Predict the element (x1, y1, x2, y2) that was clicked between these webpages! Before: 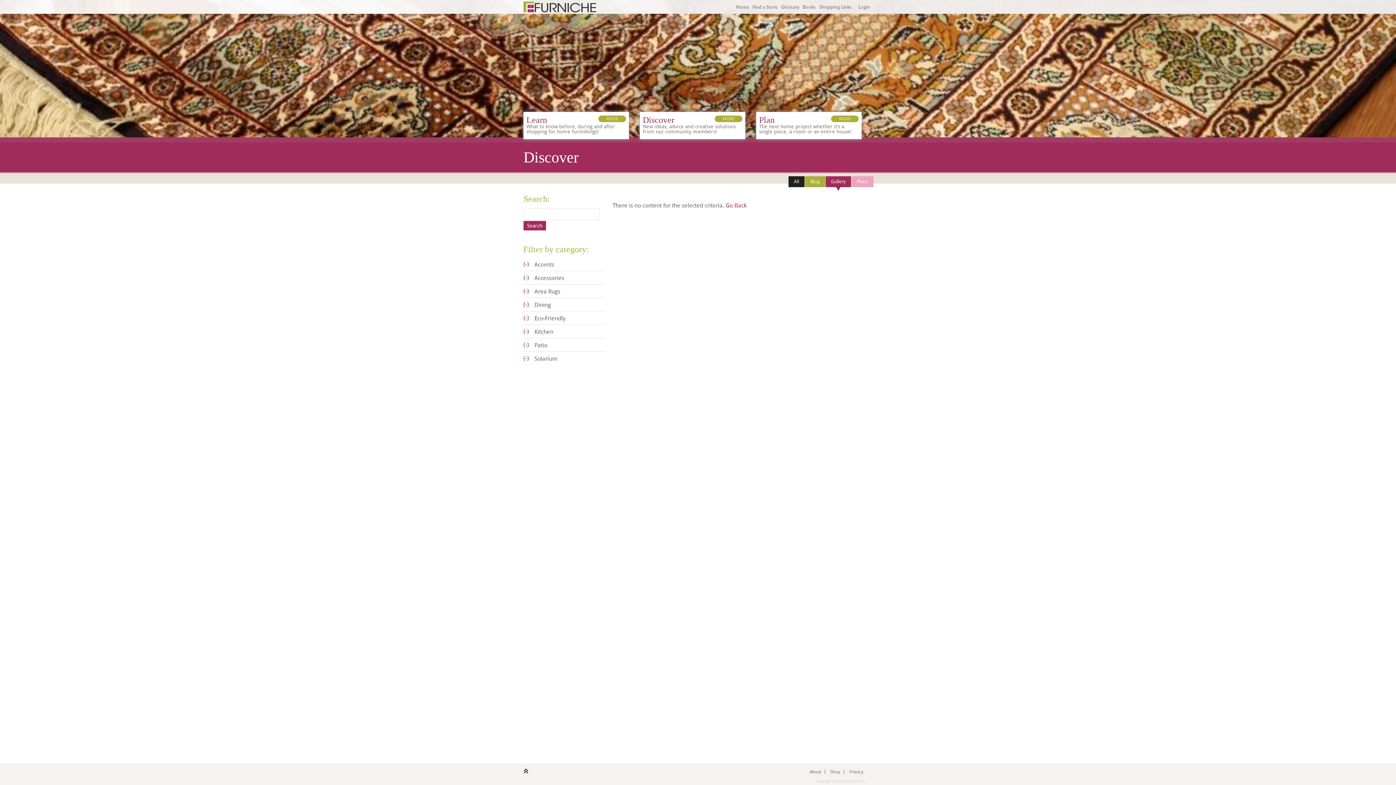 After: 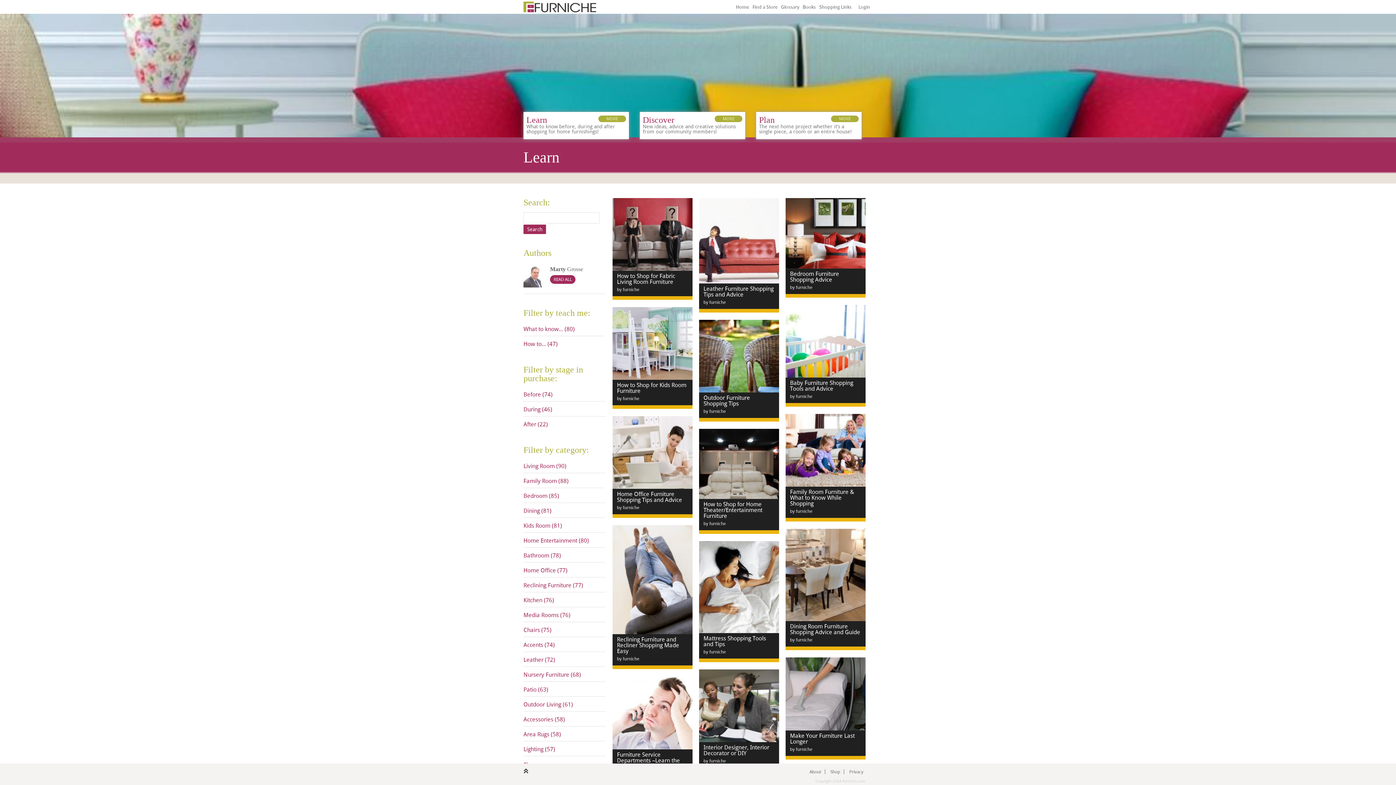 Action: label: Learn
MORE
What to know before, during and after shopping for home furnishings! bbox: (523, 112, 629, 139)